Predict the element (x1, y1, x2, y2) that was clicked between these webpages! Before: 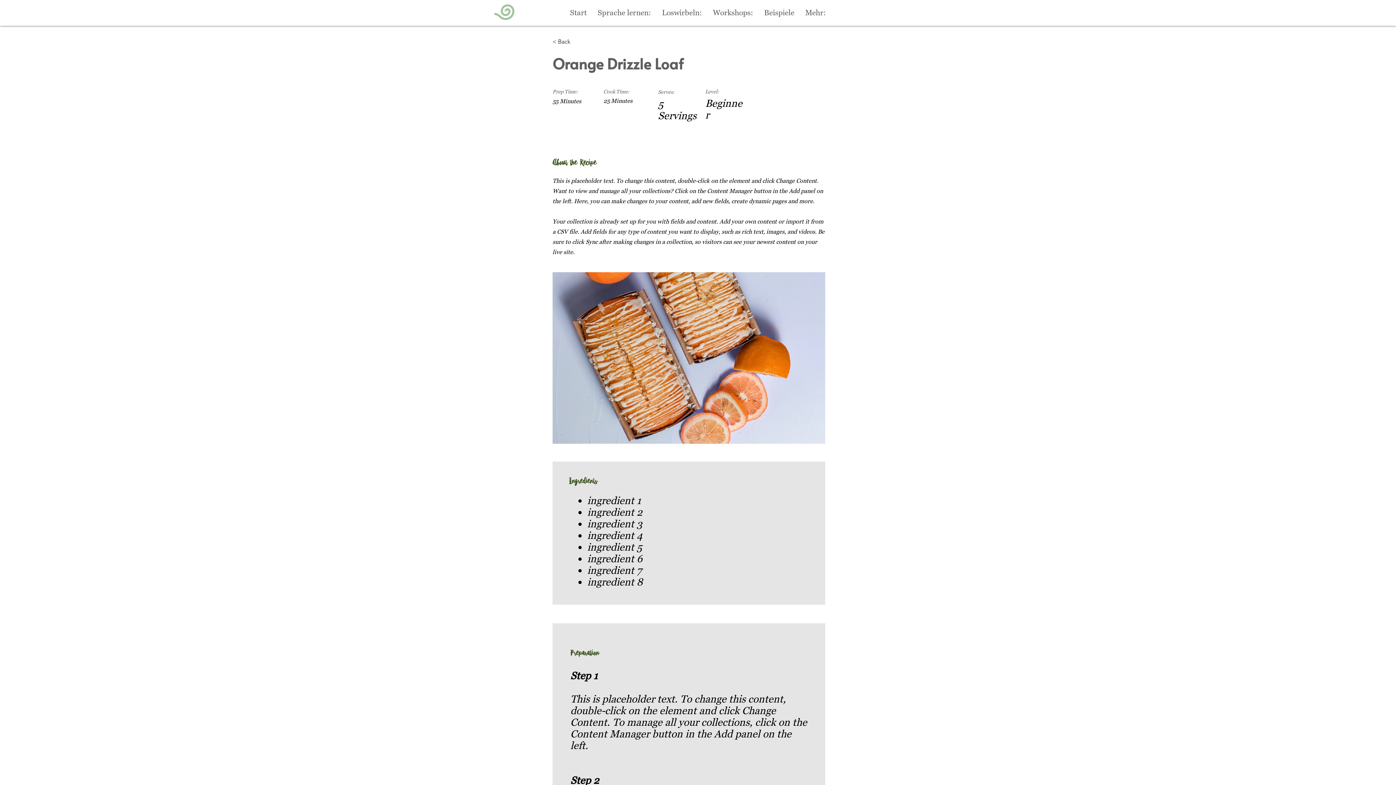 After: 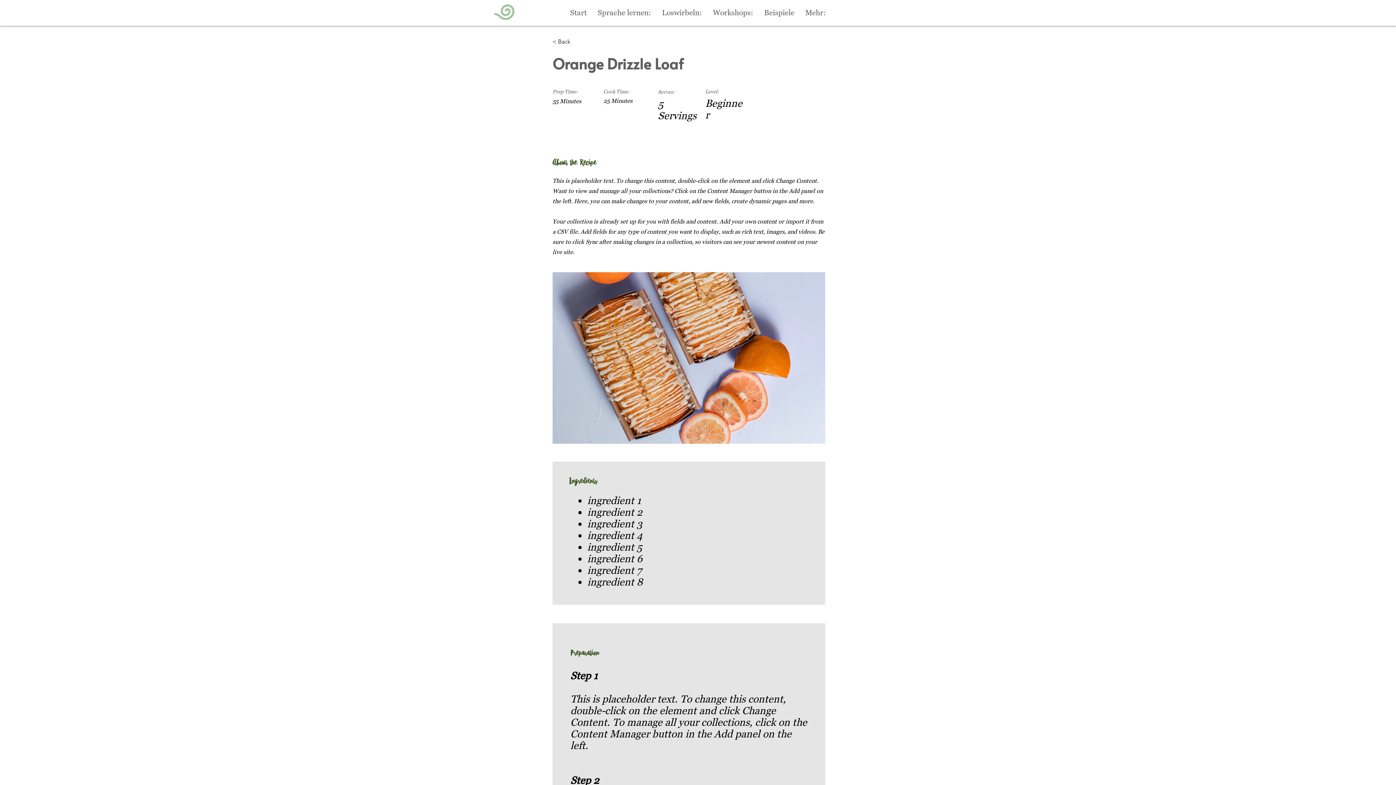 Action: label: Loswirbeln: bbox: (656, 3, 707, 21)